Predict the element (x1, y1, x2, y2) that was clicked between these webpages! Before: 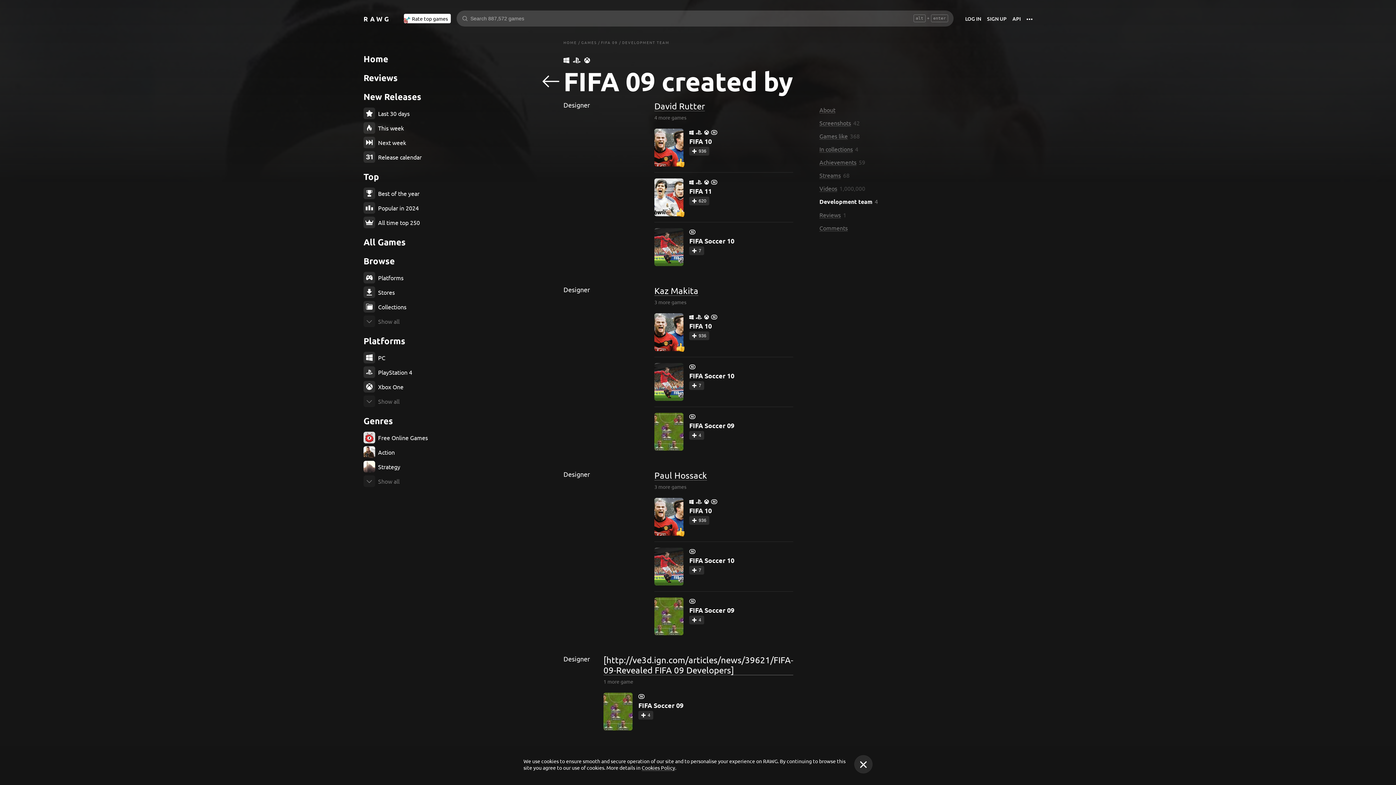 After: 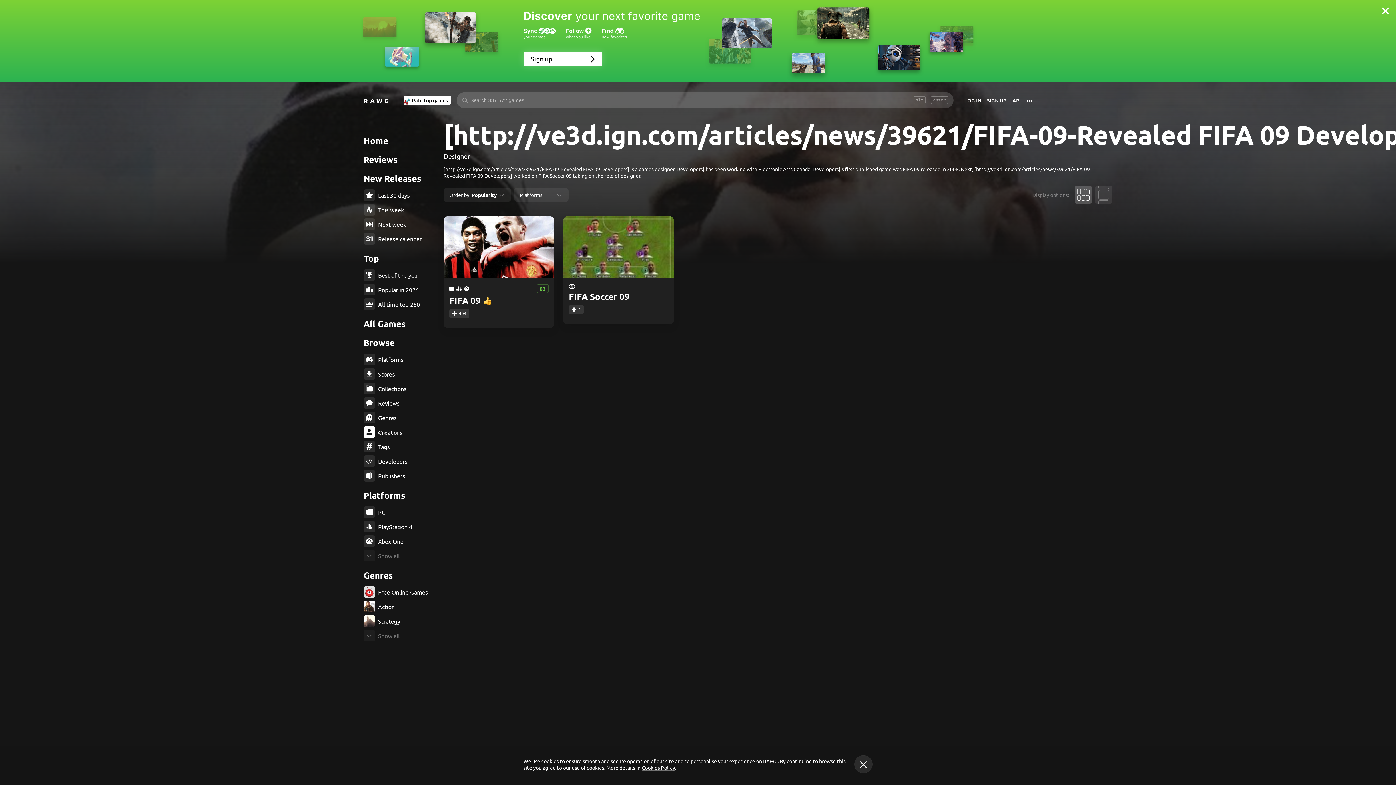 Action: bbox: (603, 655, 793, 675) label: [http://ve3d.ign.com/articles/news/39621/FIFA-09-Revealed FIFA 09 Developers]